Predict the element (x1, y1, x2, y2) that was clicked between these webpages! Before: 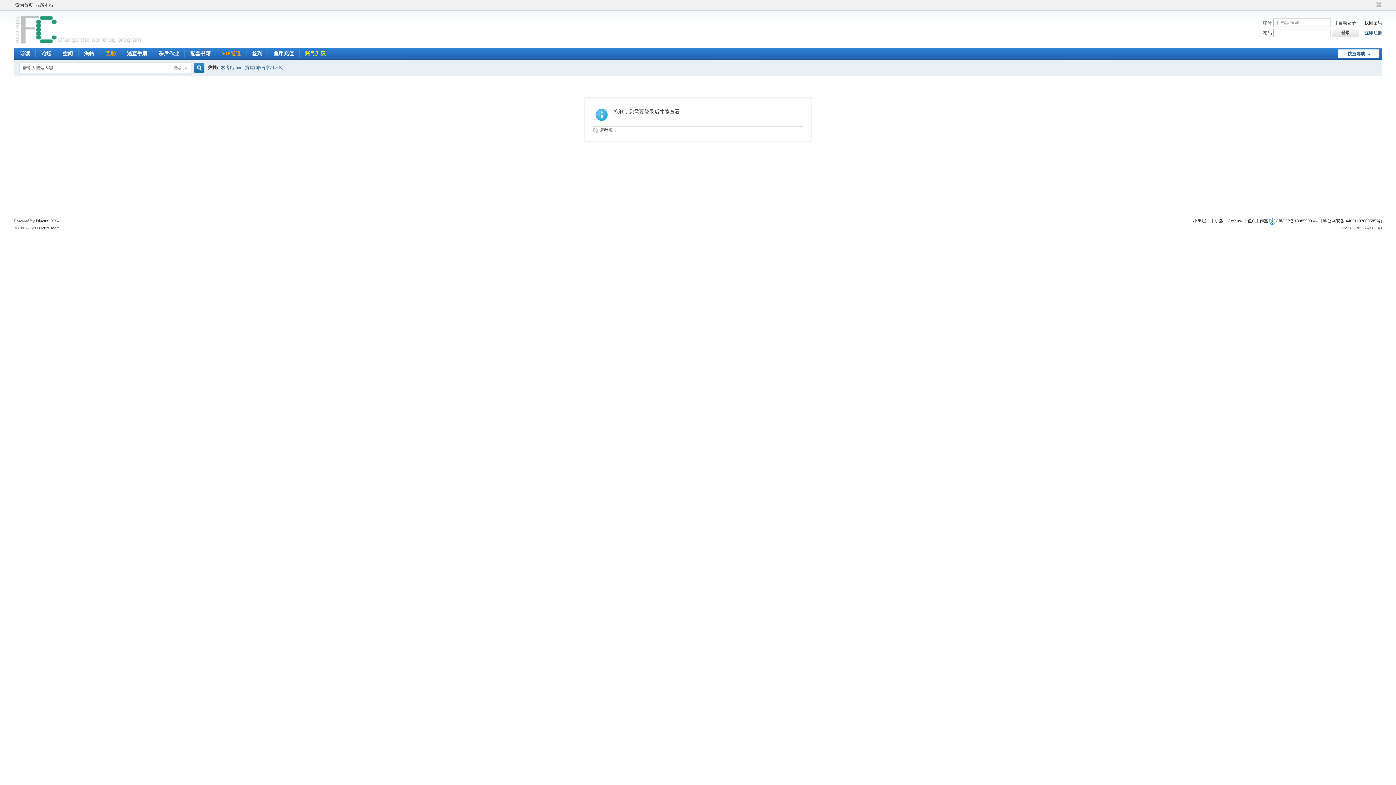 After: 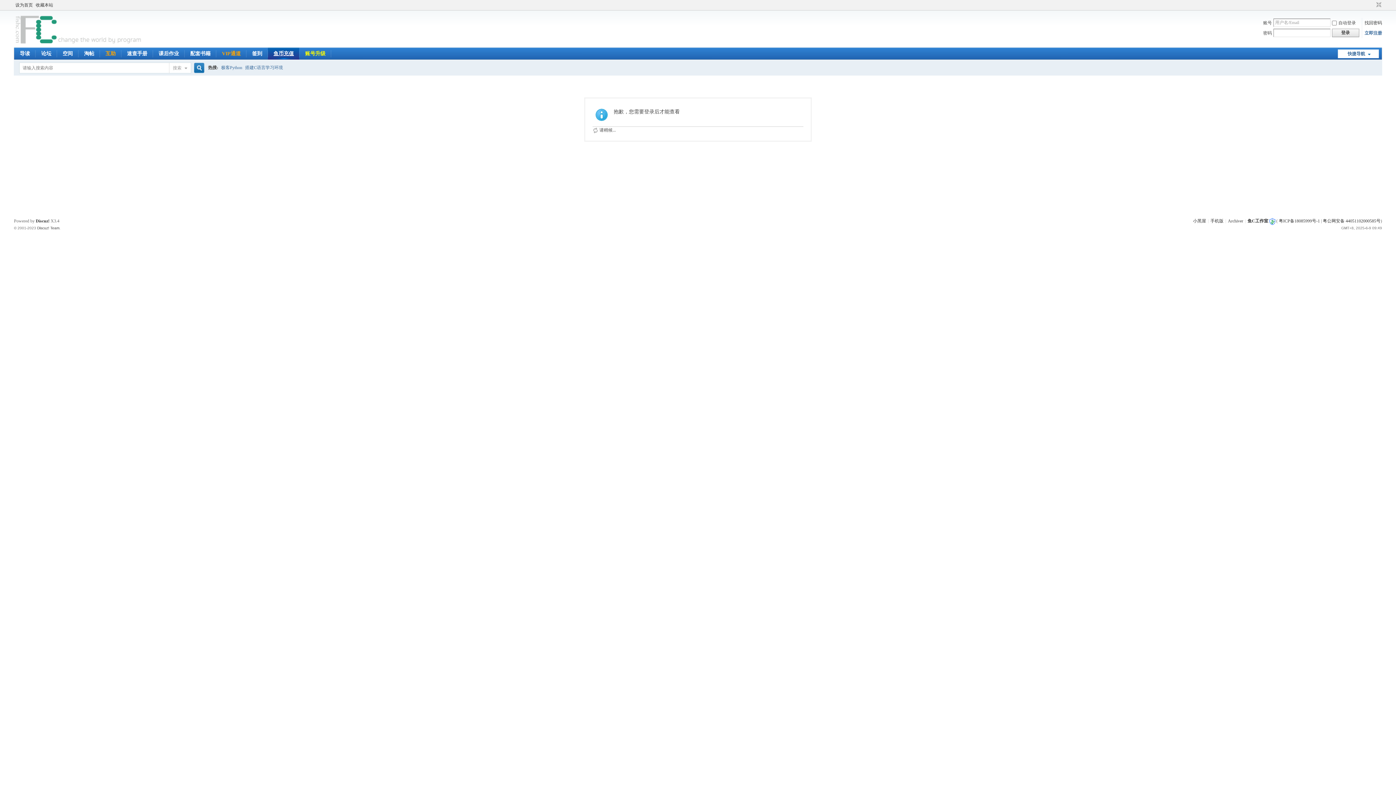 Action: label: 鱼币充值 bbox: (268, 47, 299, 59)